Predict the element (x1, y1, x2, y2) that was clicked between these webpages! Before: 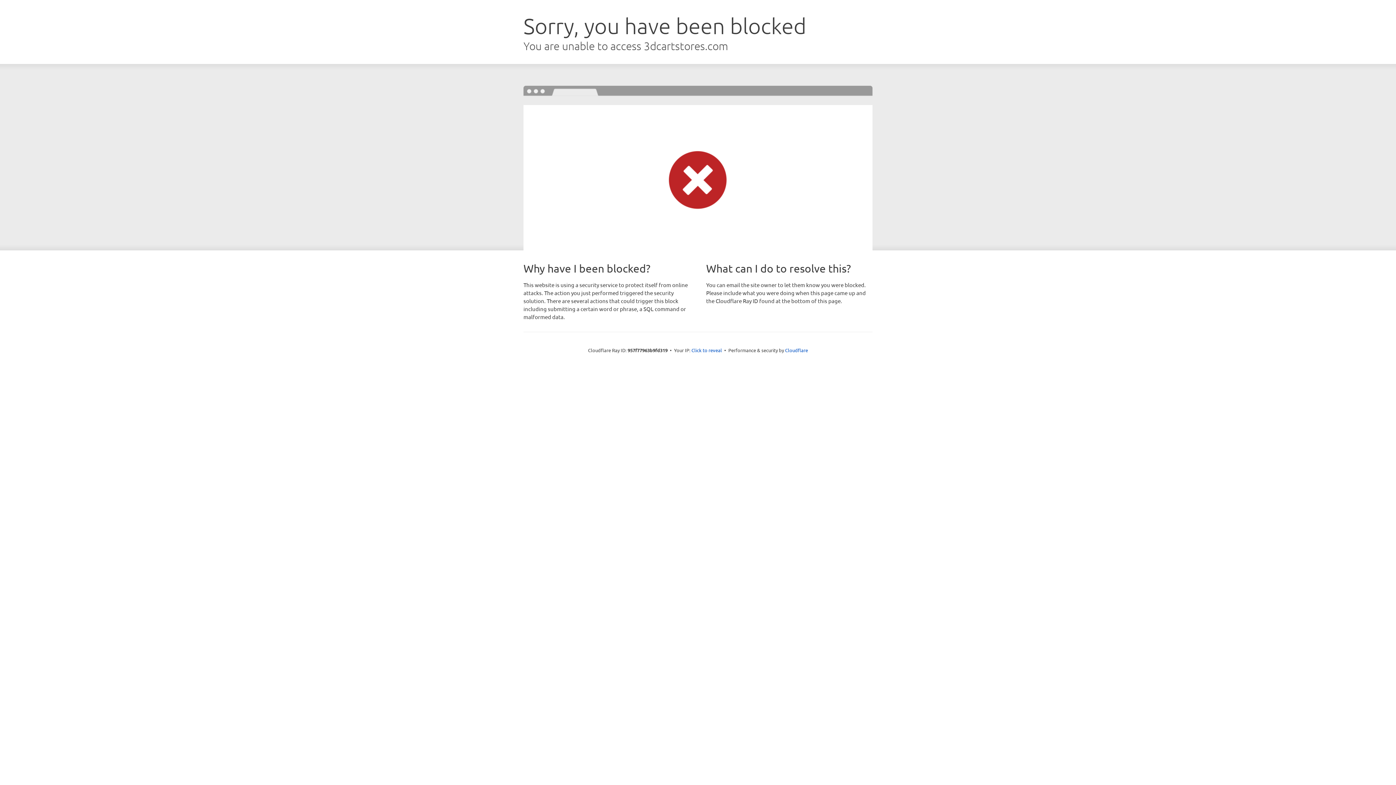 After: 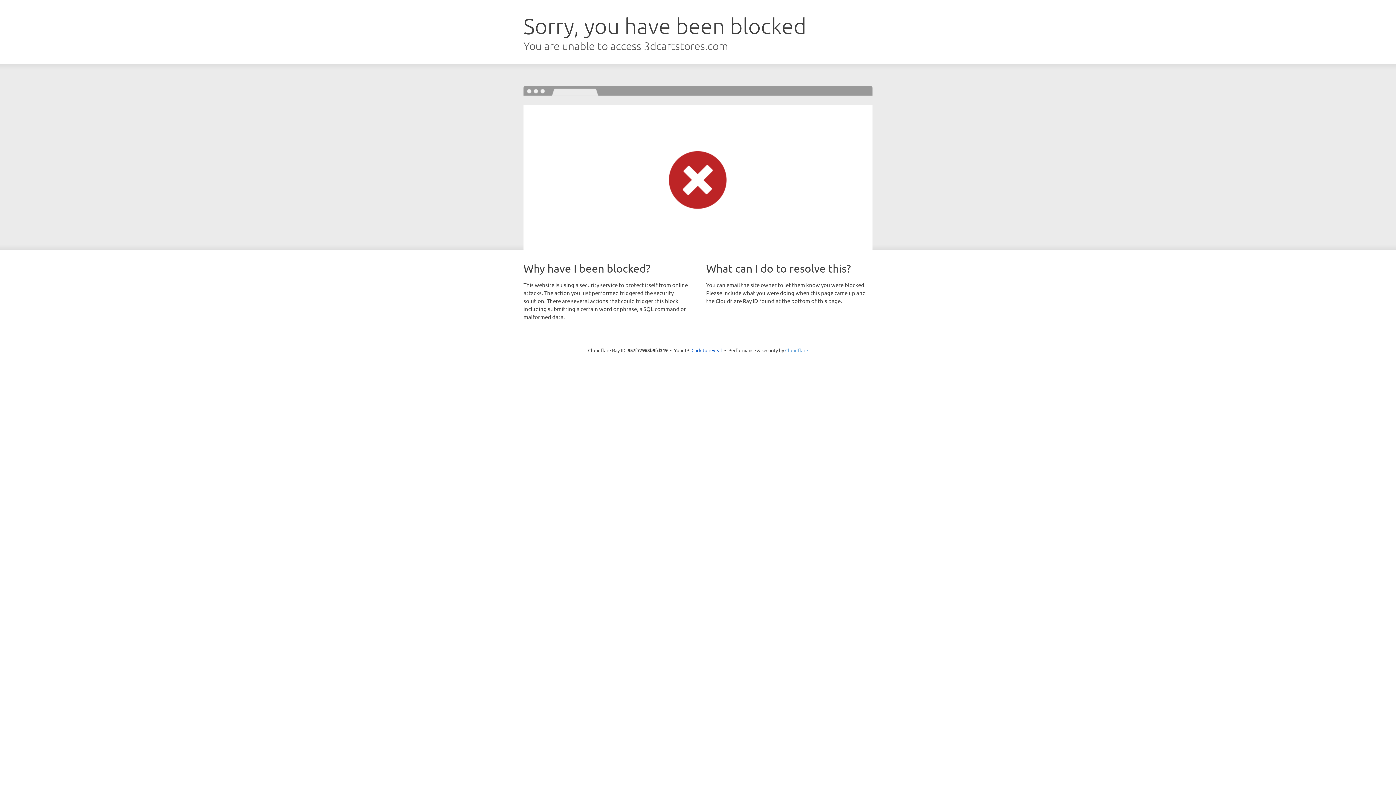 Action: bbox: (785, 347, 808, 353) label: Cloudflare